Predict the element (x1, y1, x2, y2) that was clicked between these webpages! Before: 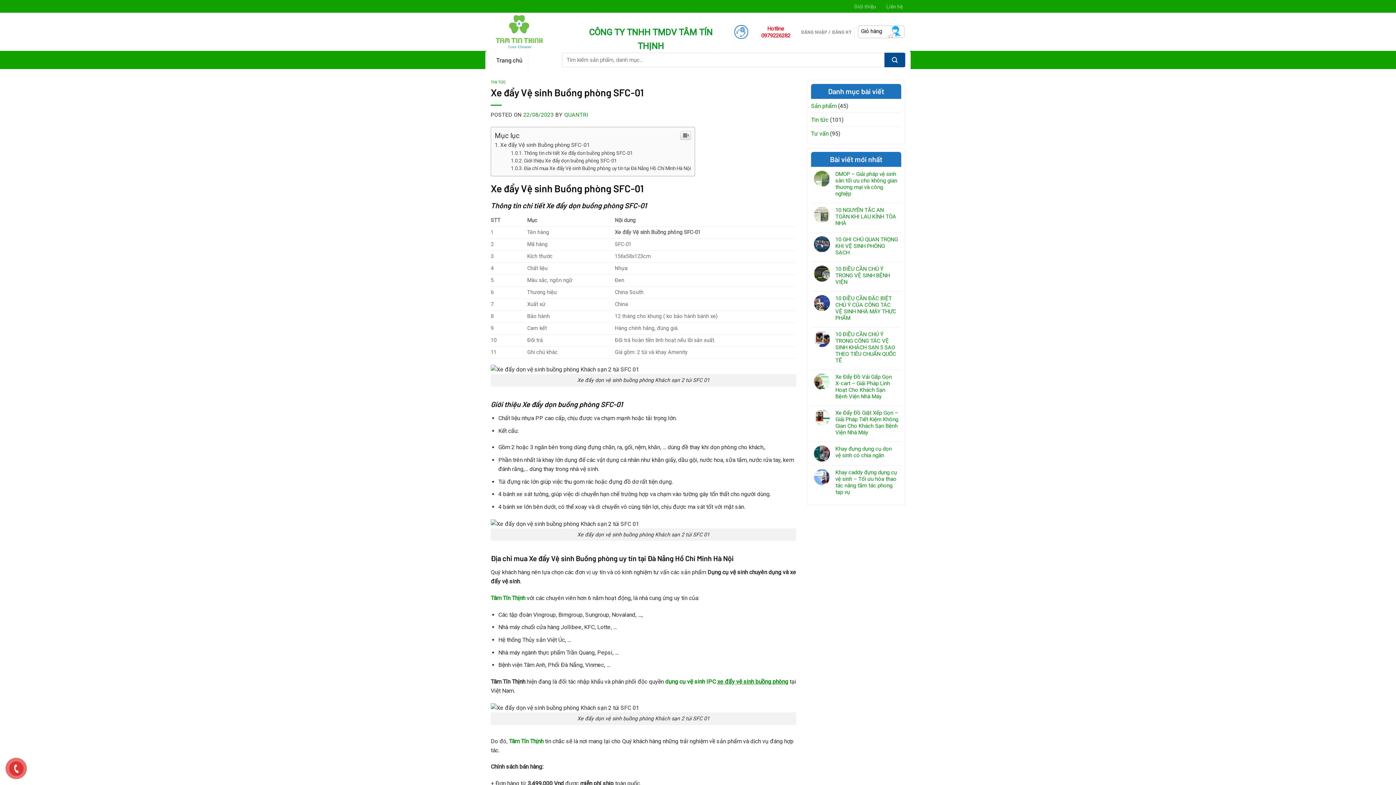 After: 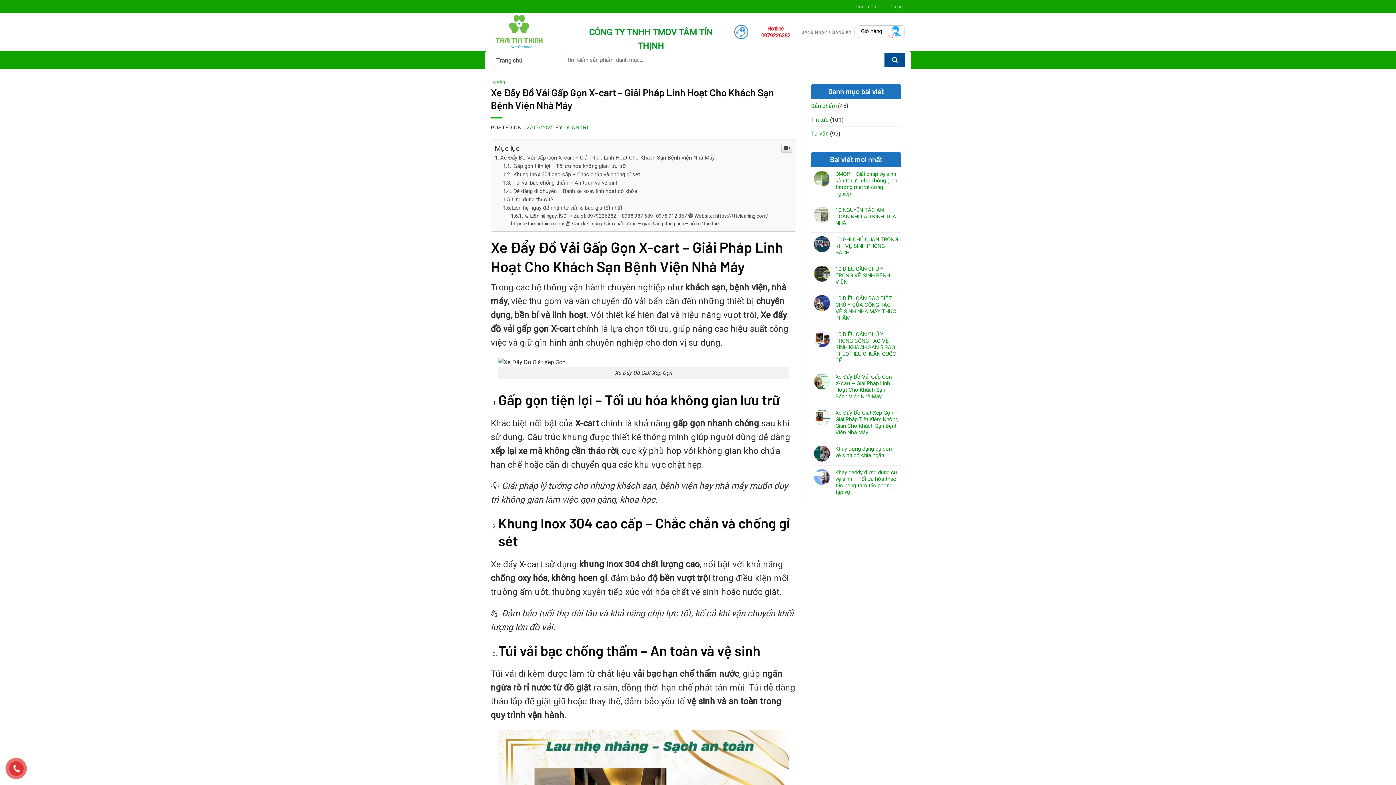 Action: label: Xe Đẩy Đồ Vải Gấp Gọn X-cart – Giải Pháp Linh Hoạt Cho Khách Sạn Bệnh Viện Nhà Máy bbox: (835, 373, 898, 400)